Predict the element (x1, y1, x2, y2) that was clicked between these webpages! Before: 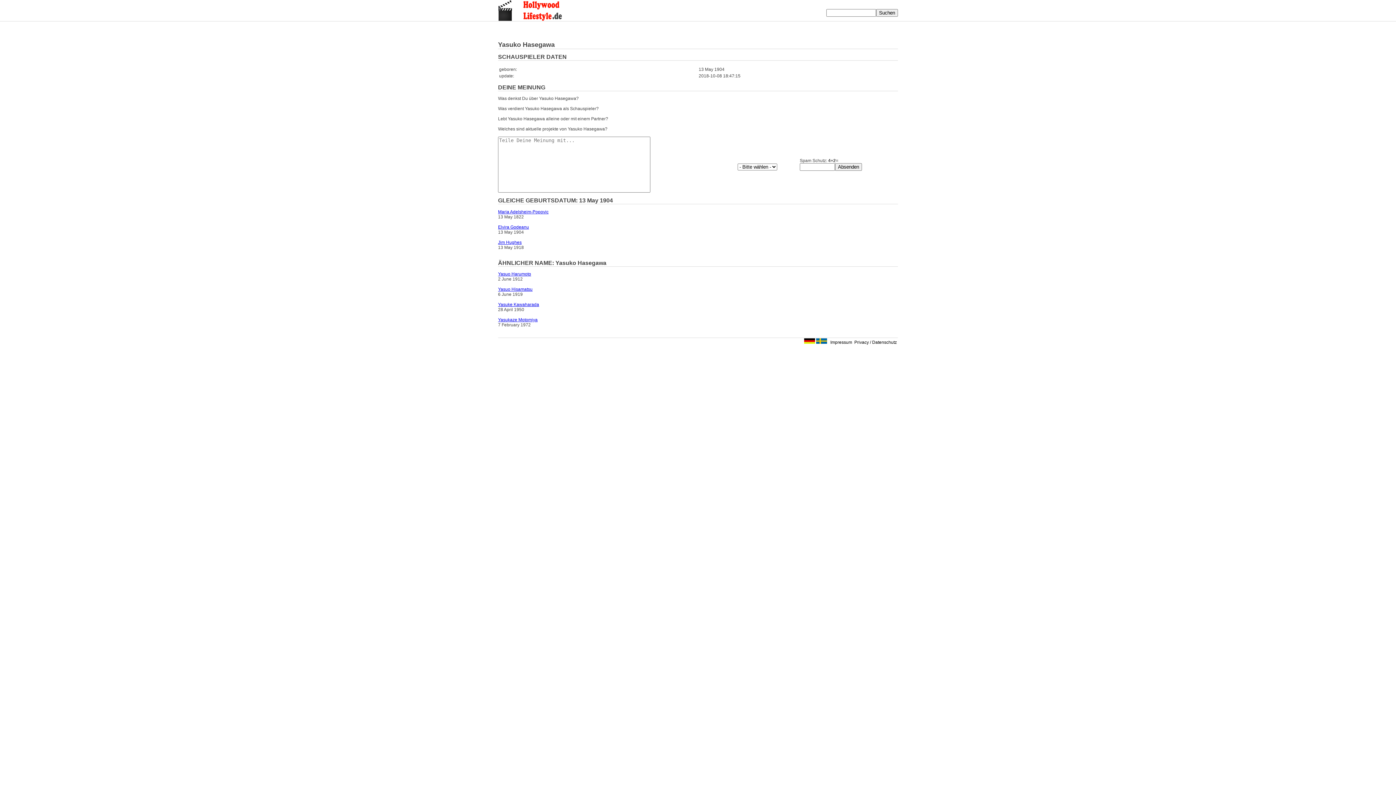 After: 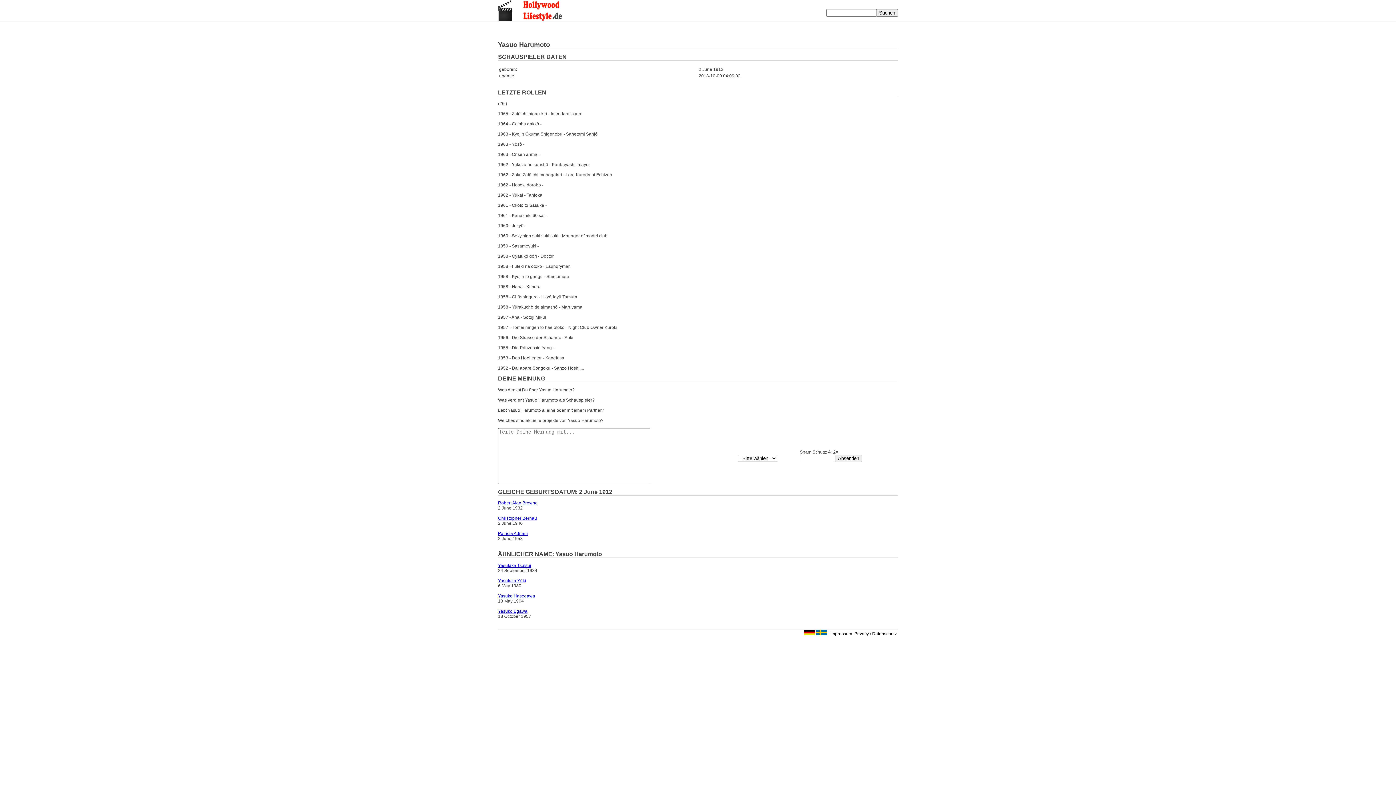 Action: label: Yasuo Harumoto bbox: (498, 271, 531, 276)